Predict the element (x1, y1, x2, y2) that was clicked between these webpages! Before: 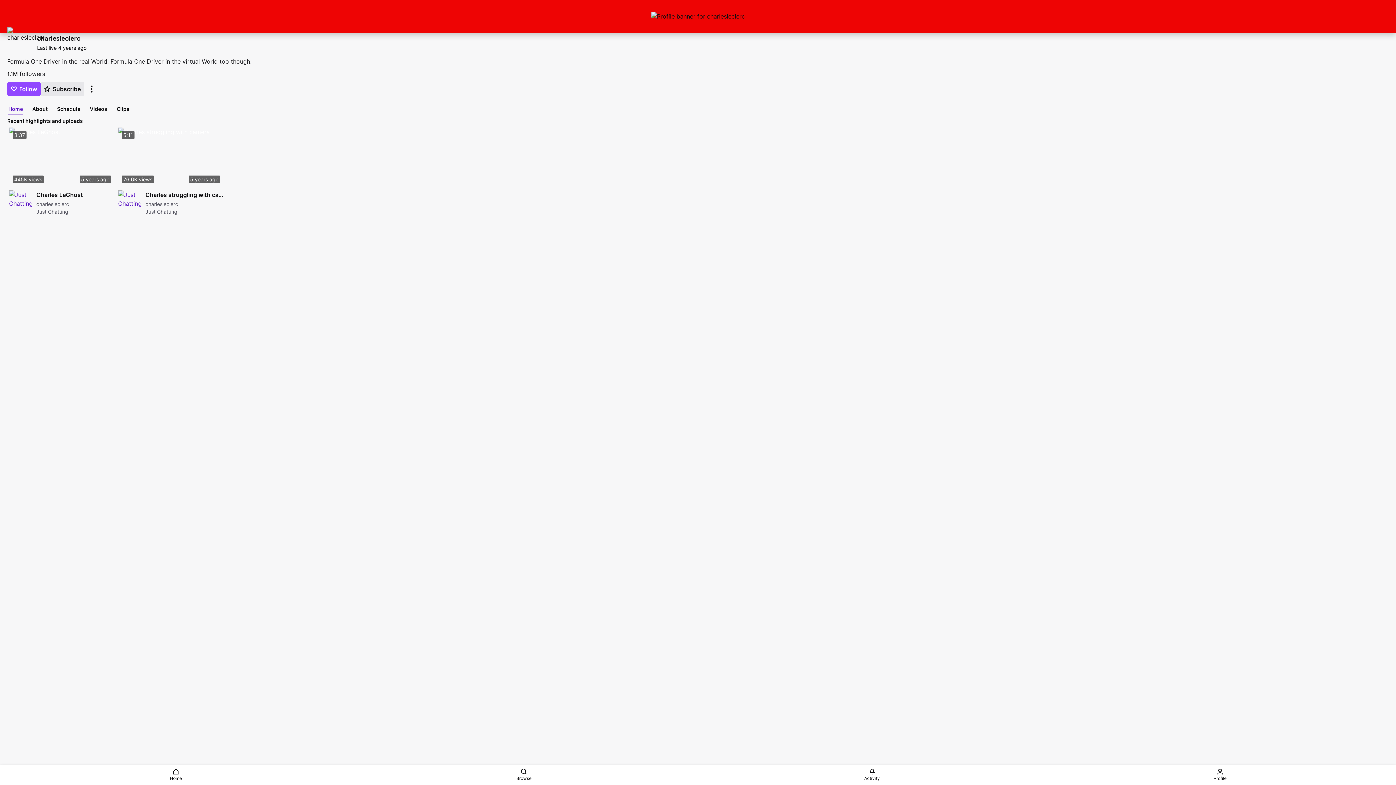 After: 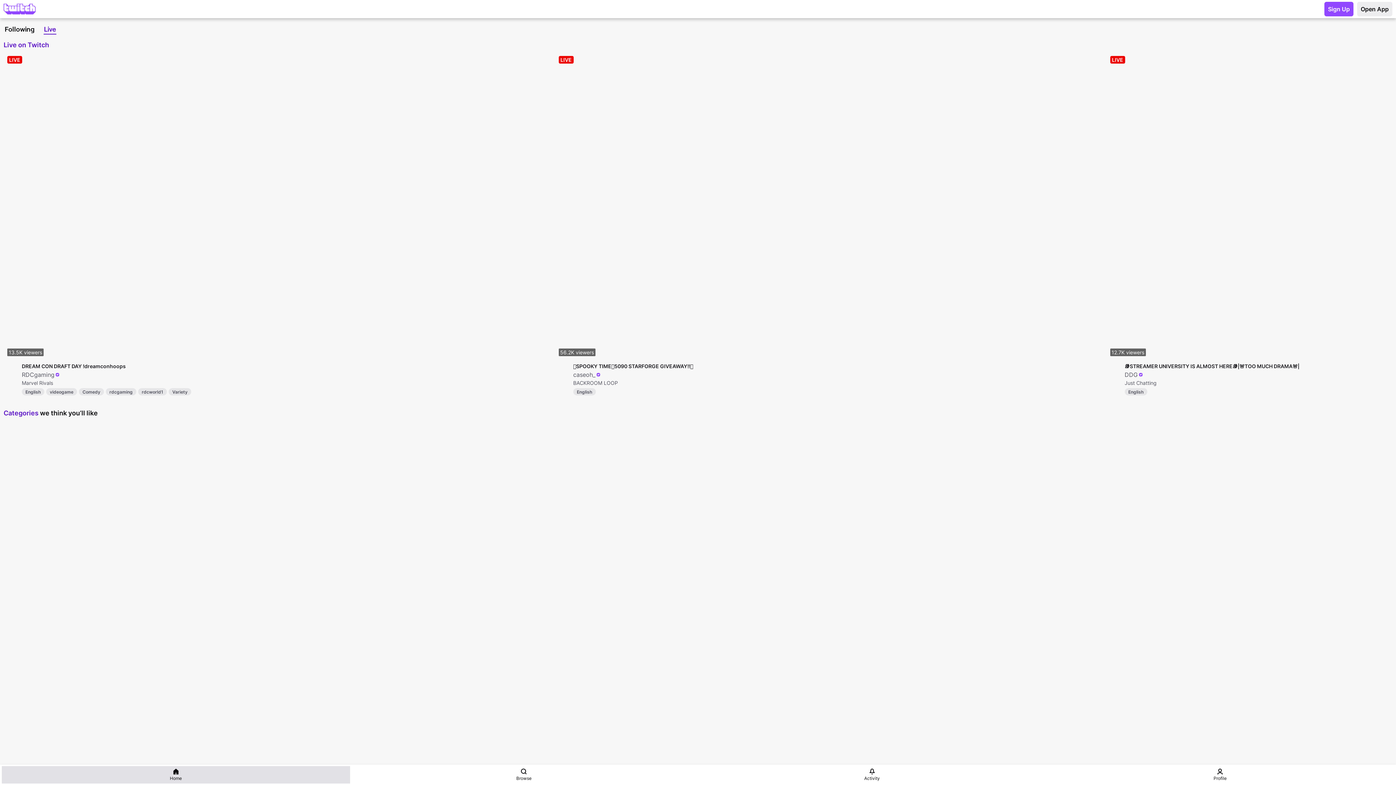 Action: bbox: (1, 766, 350, 784) label: Home